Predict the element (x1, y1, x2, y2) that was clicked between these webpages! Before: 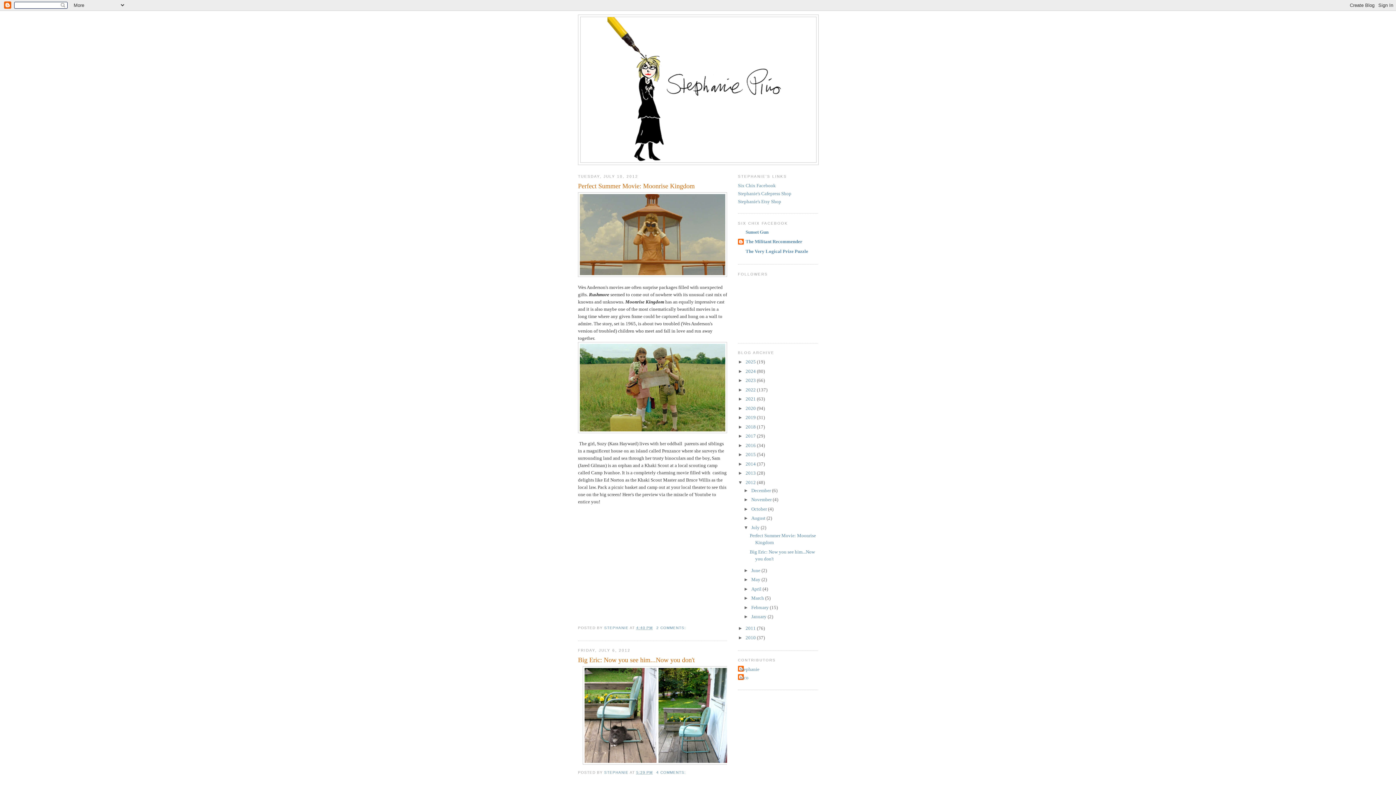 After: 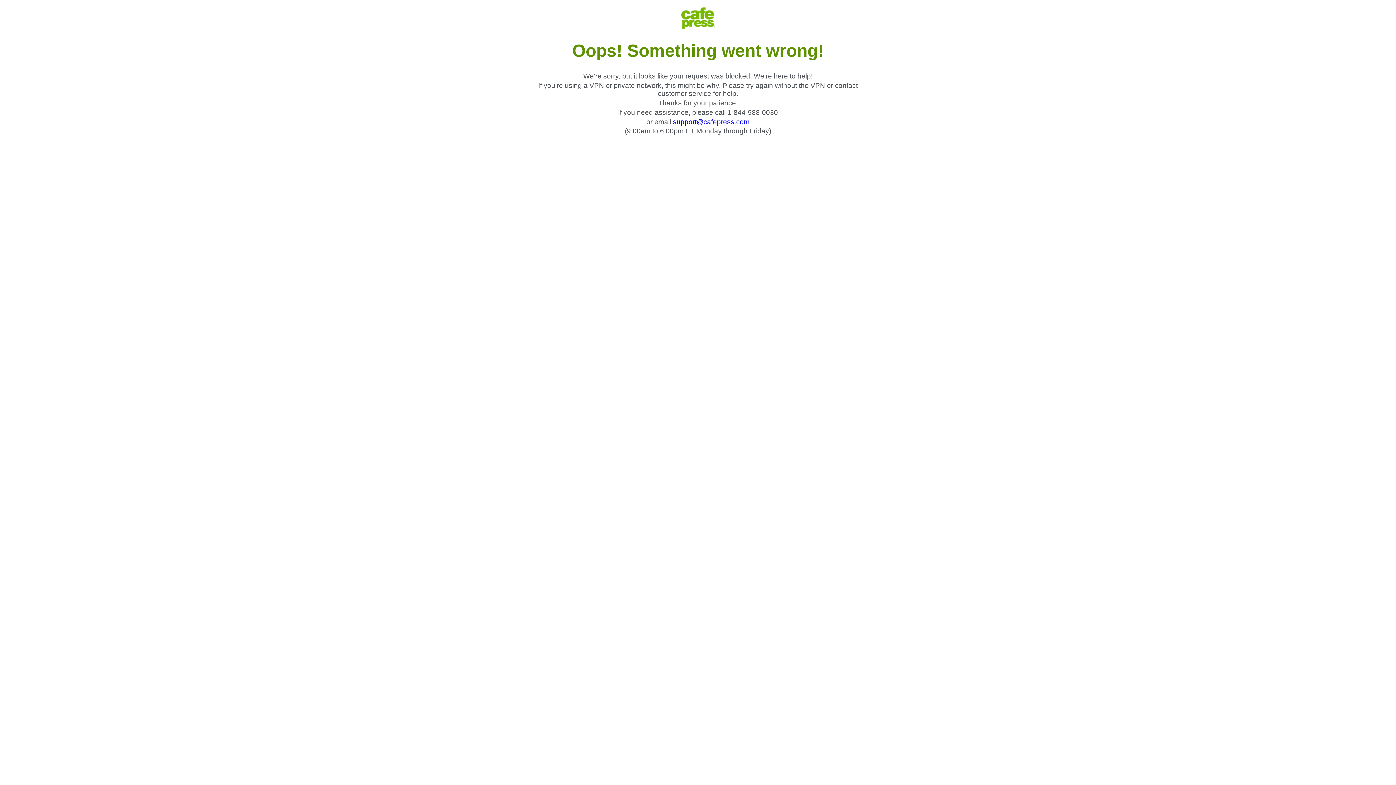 Action: label: Stephanie's Cafepress Shop bbox: (738, 190, 791, 196)